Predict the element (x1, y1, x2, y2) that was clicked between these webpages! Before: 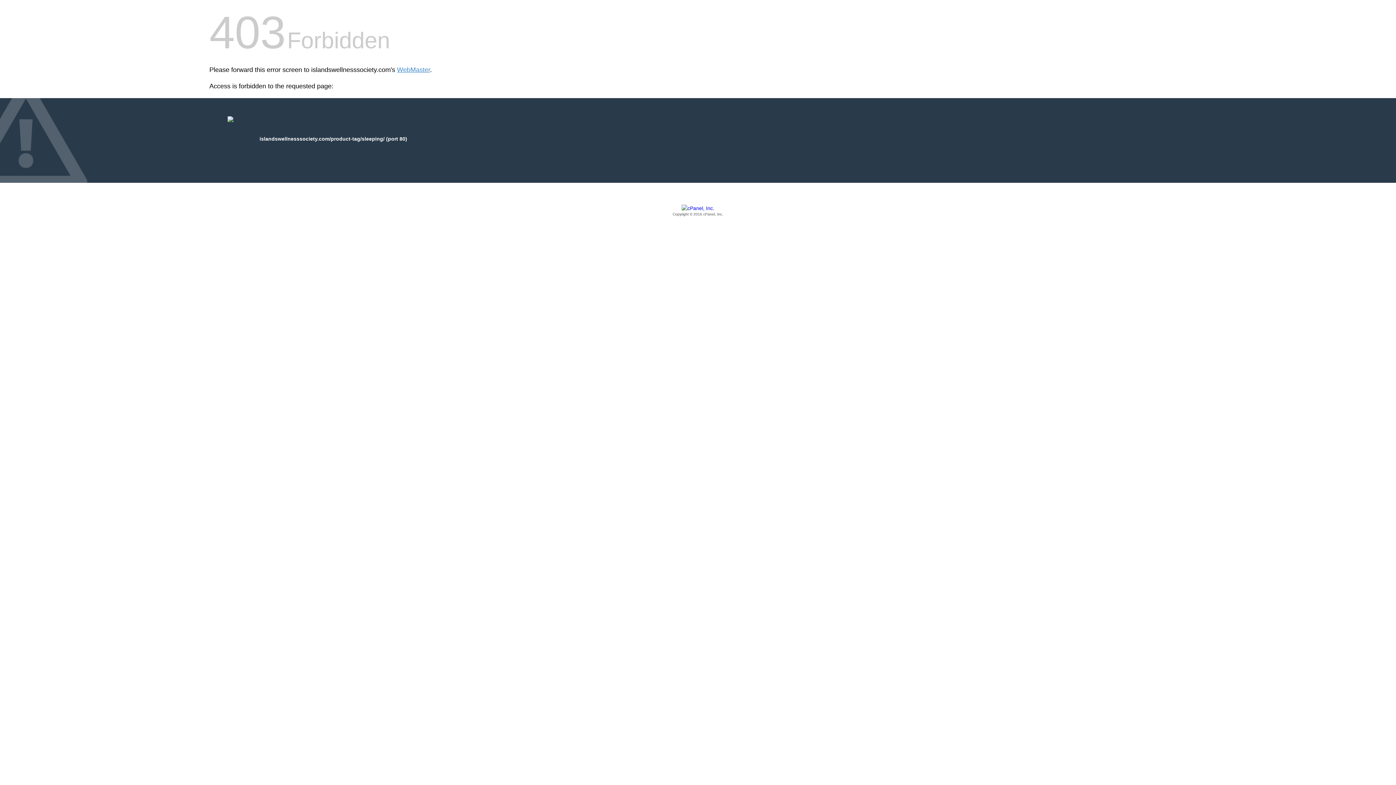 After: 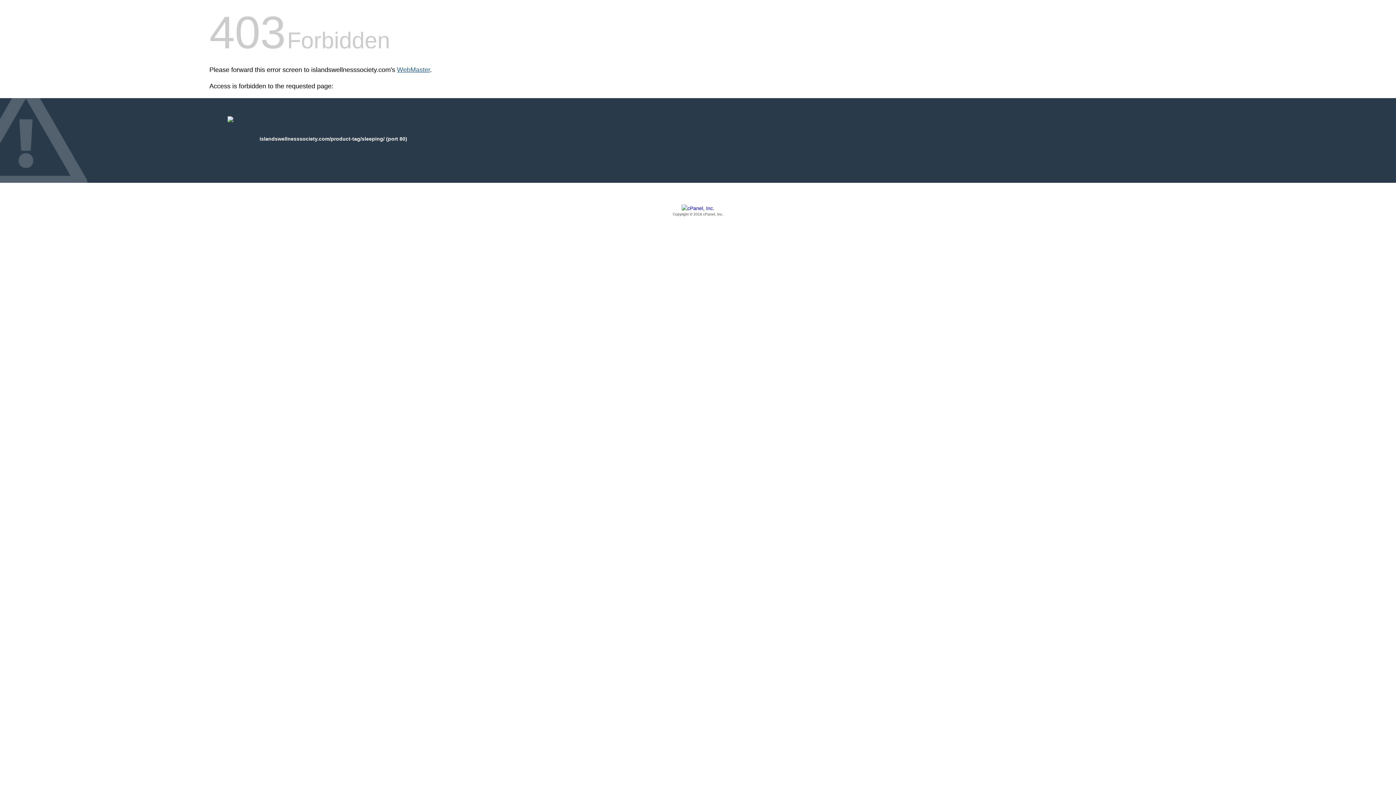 Action: label: WebMaster bbox: (397, 66, 430, 73)